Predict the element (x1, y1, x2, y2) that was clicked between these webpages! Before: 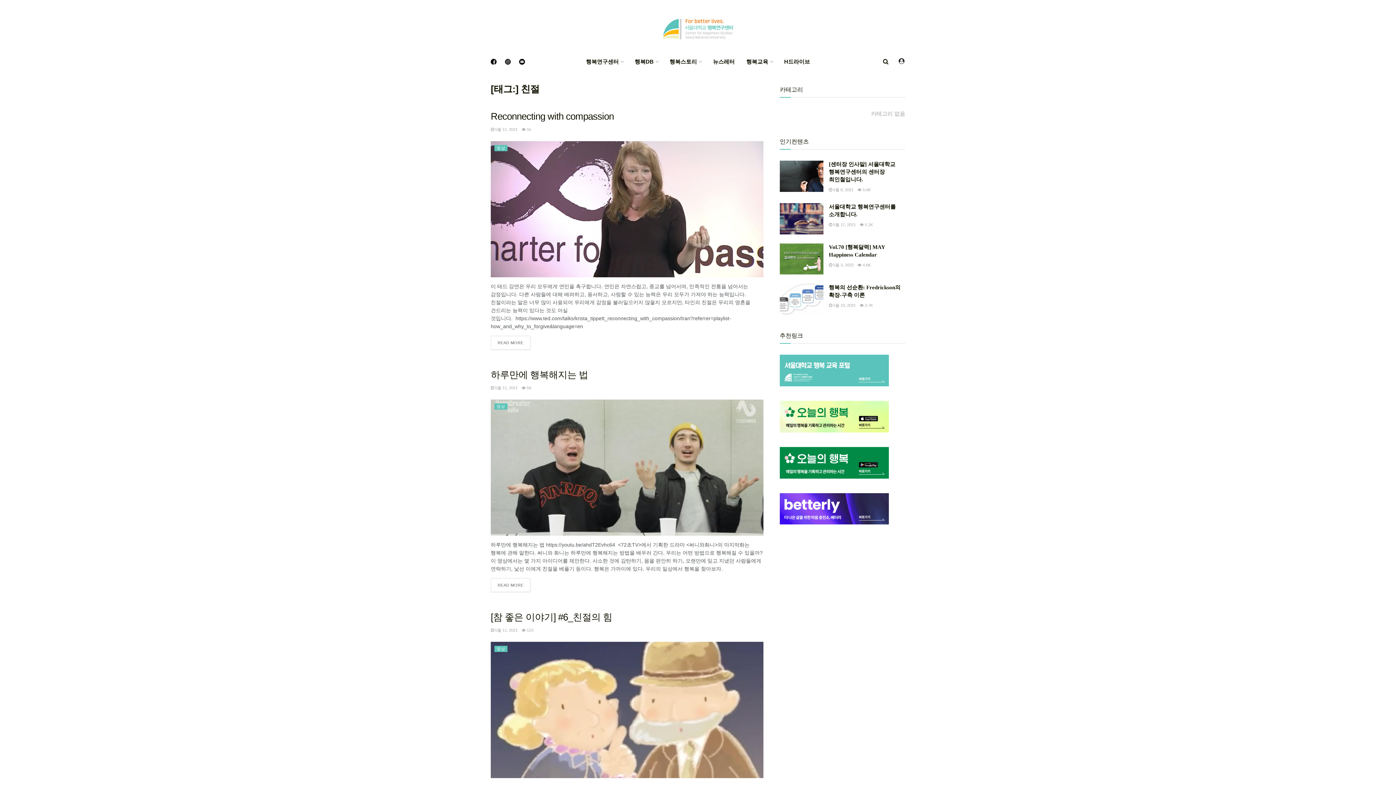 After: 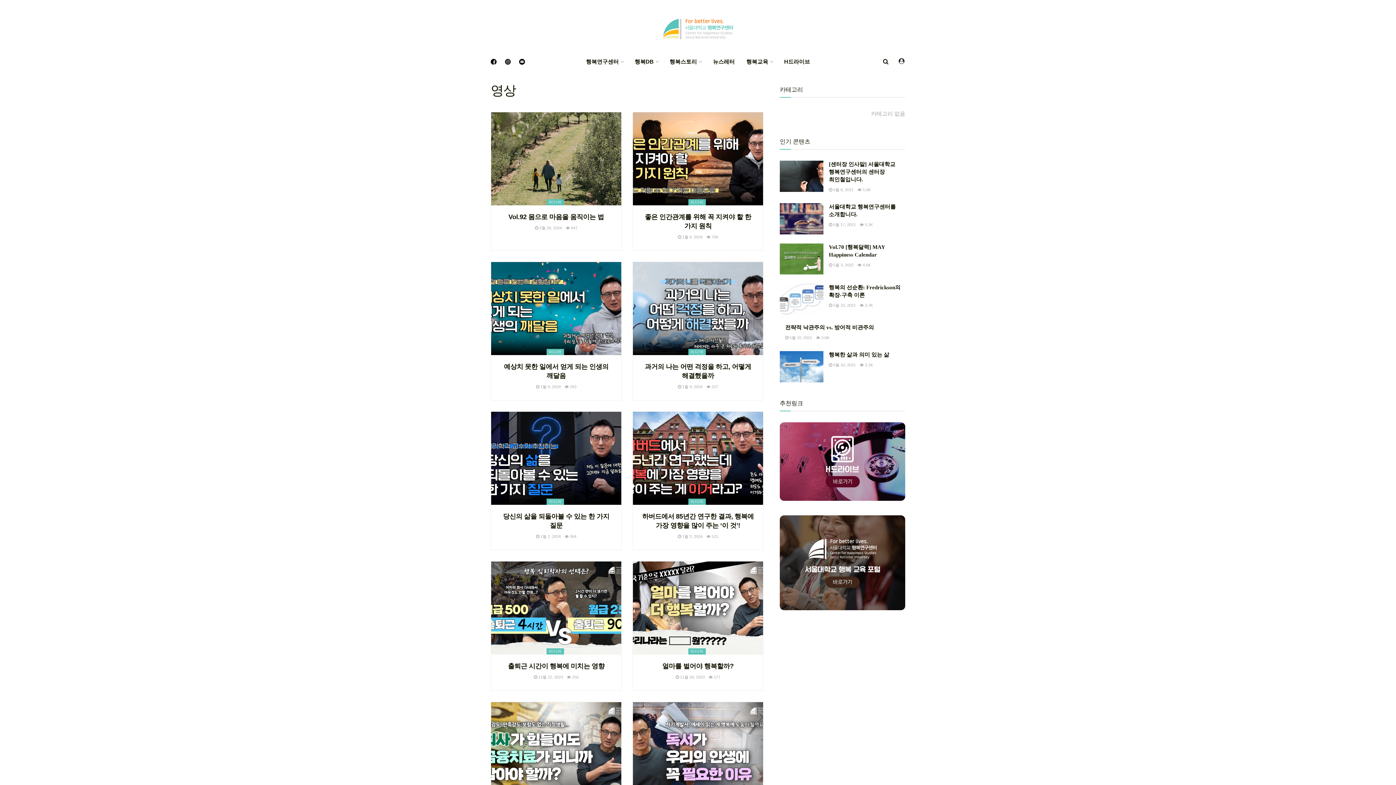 Action: label: 영상 bbox: (494, 145, 507, 151)